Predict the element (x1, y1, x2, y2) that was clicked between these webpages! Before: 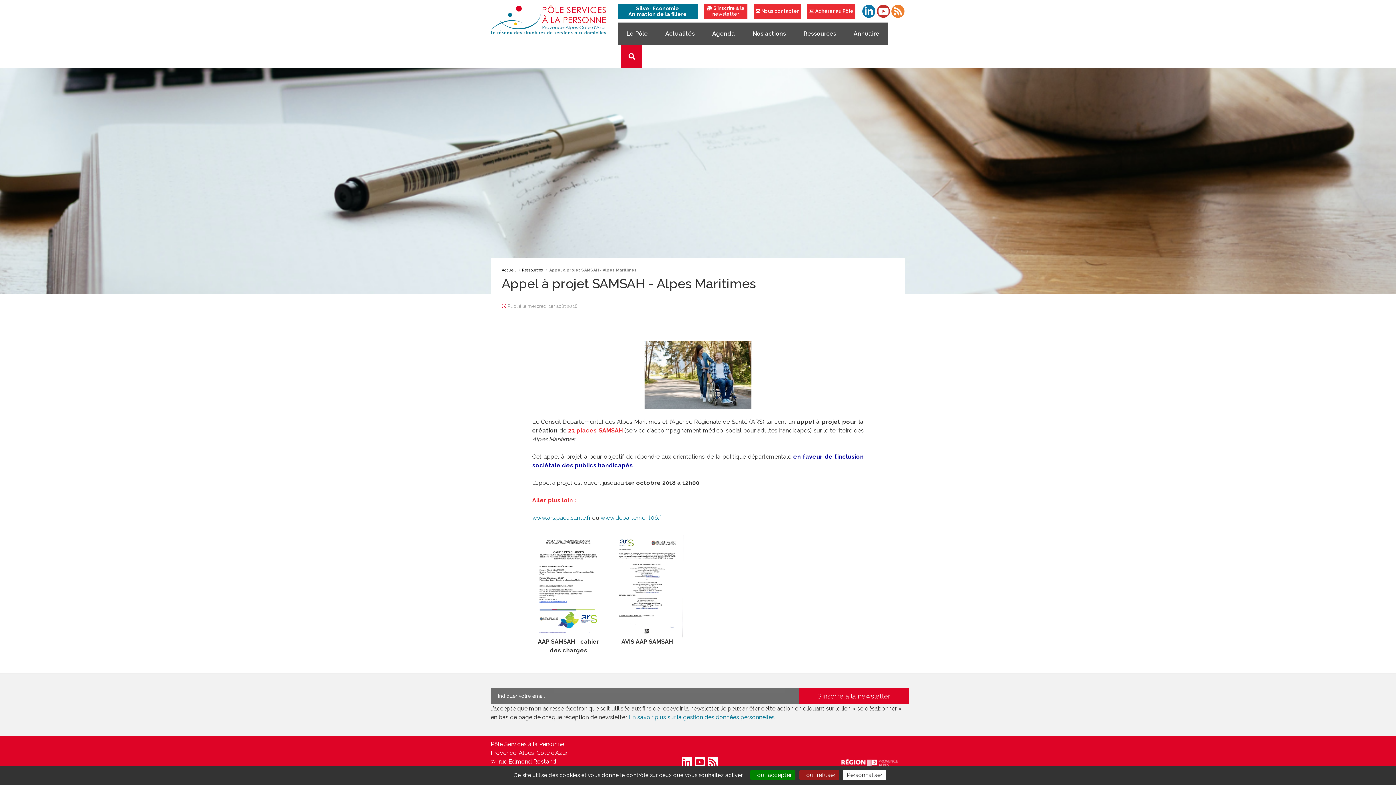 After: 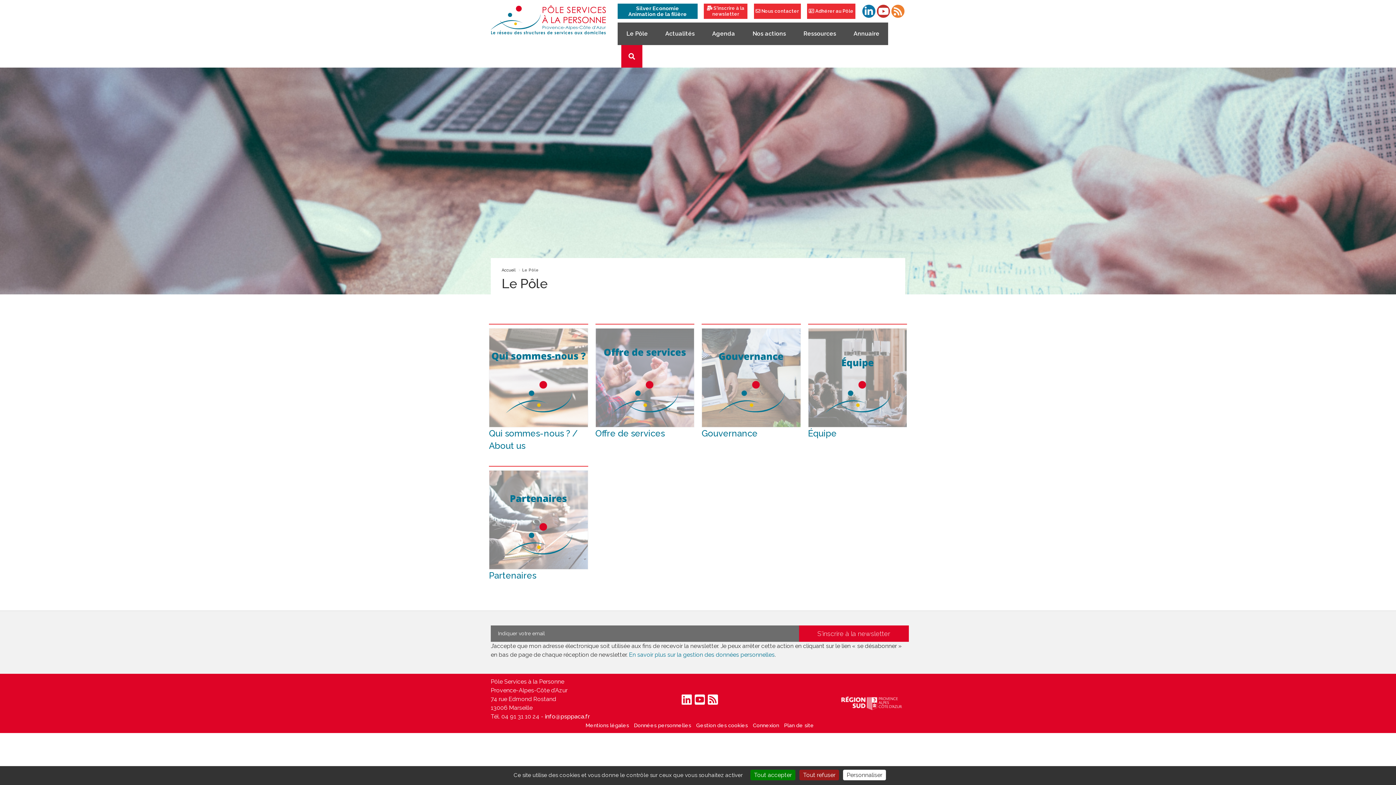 Action: bbox: (617, 22, 656, 45) label: Le Pôle